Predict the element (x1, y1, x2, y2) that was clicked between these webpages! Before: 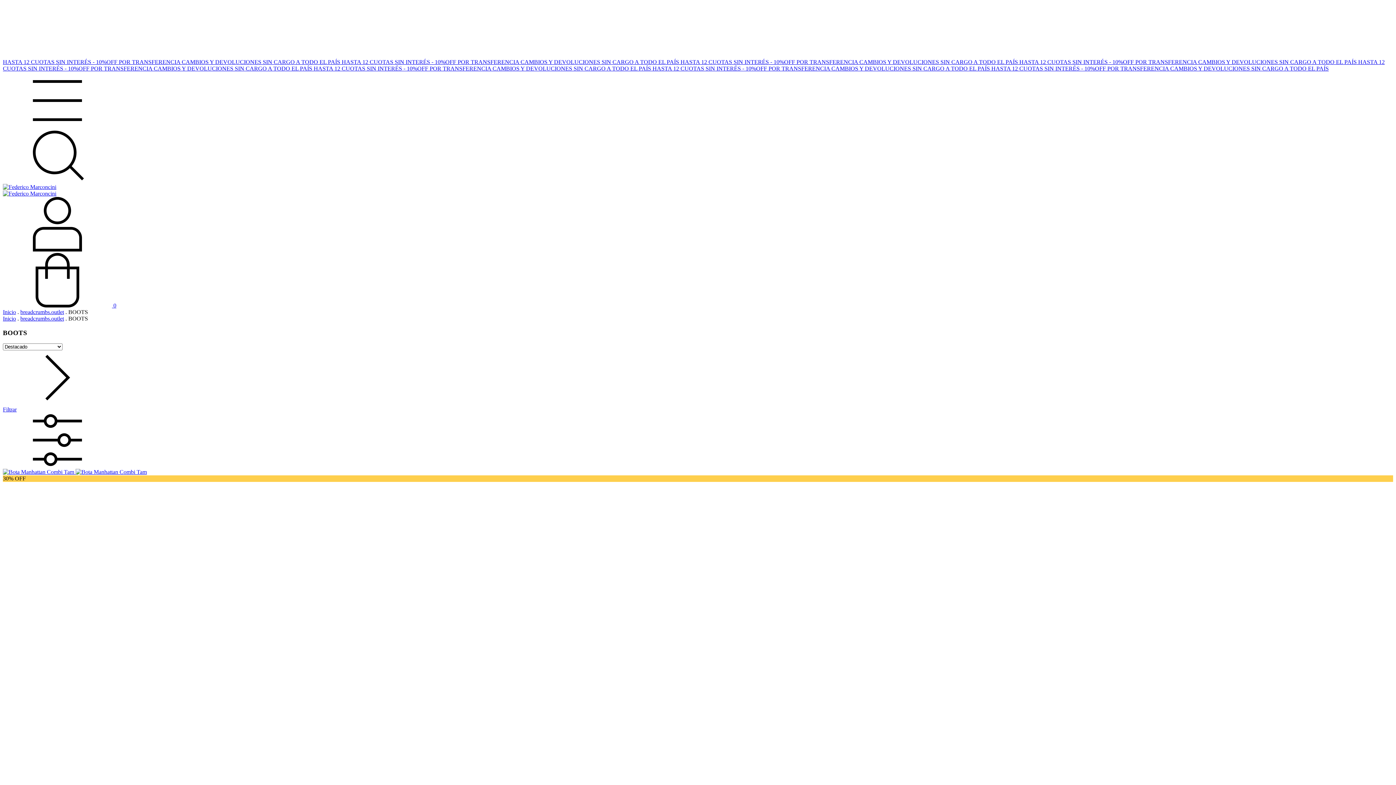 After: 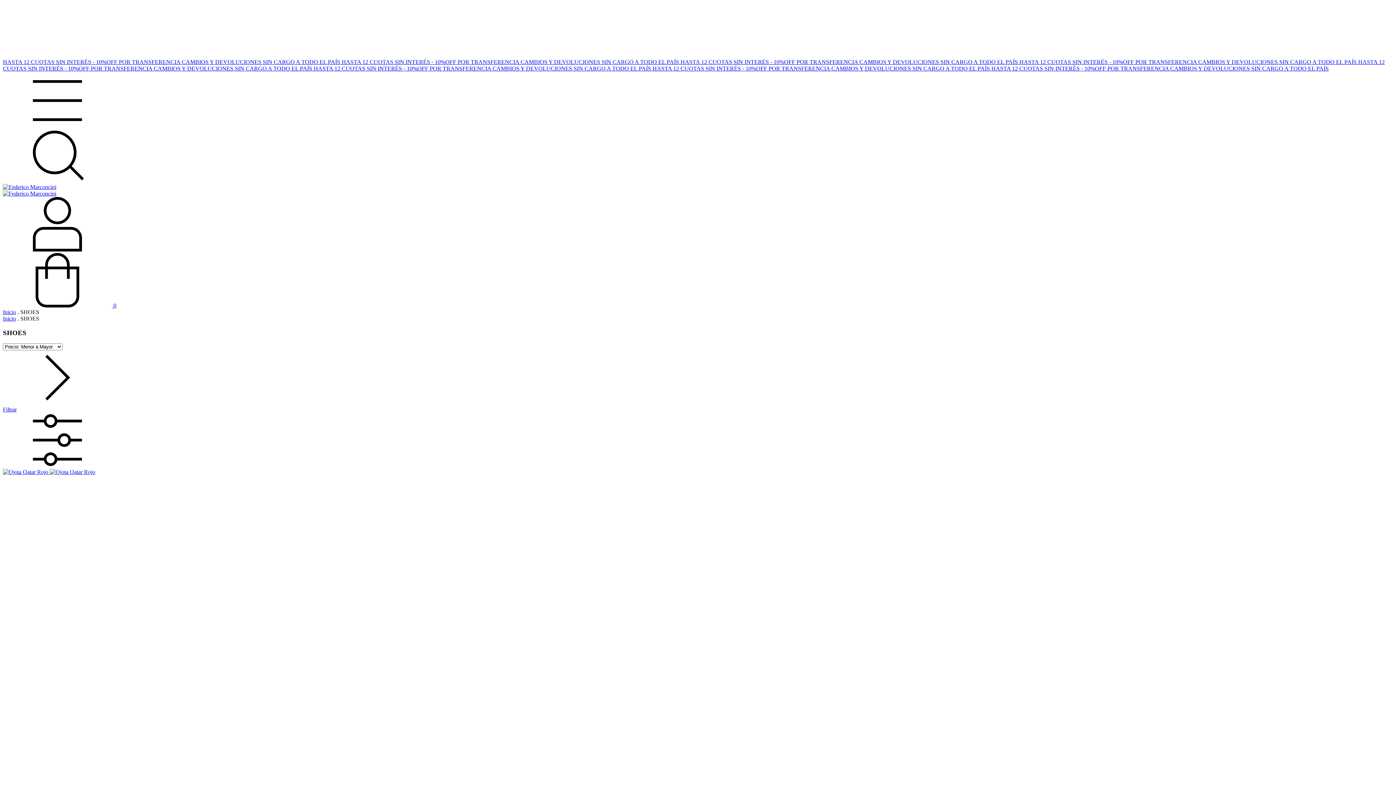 Action: bbox: (181, 58, 341, 65) label: CAMBIOS Y DEVOLUCIONES SIN CARGO A TODO EL PAÍS 